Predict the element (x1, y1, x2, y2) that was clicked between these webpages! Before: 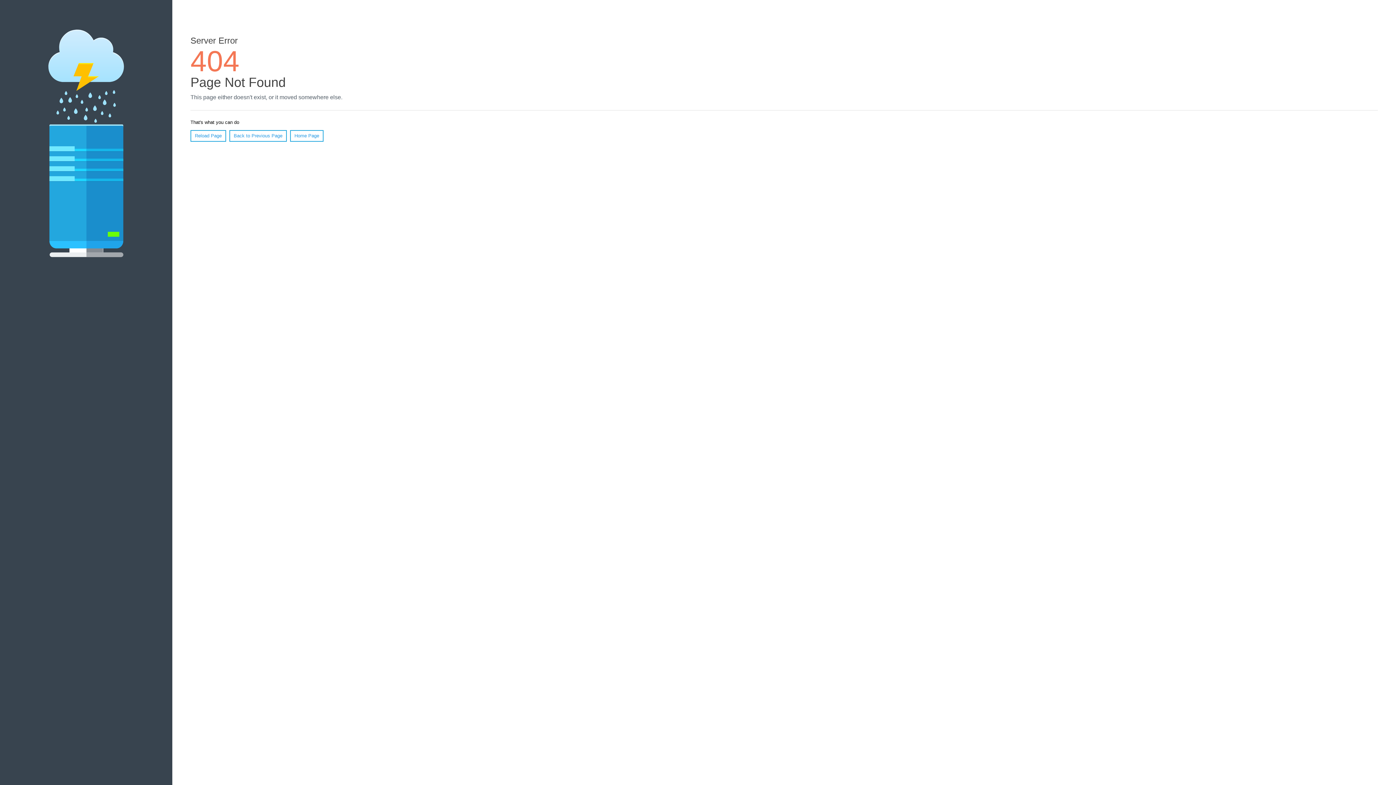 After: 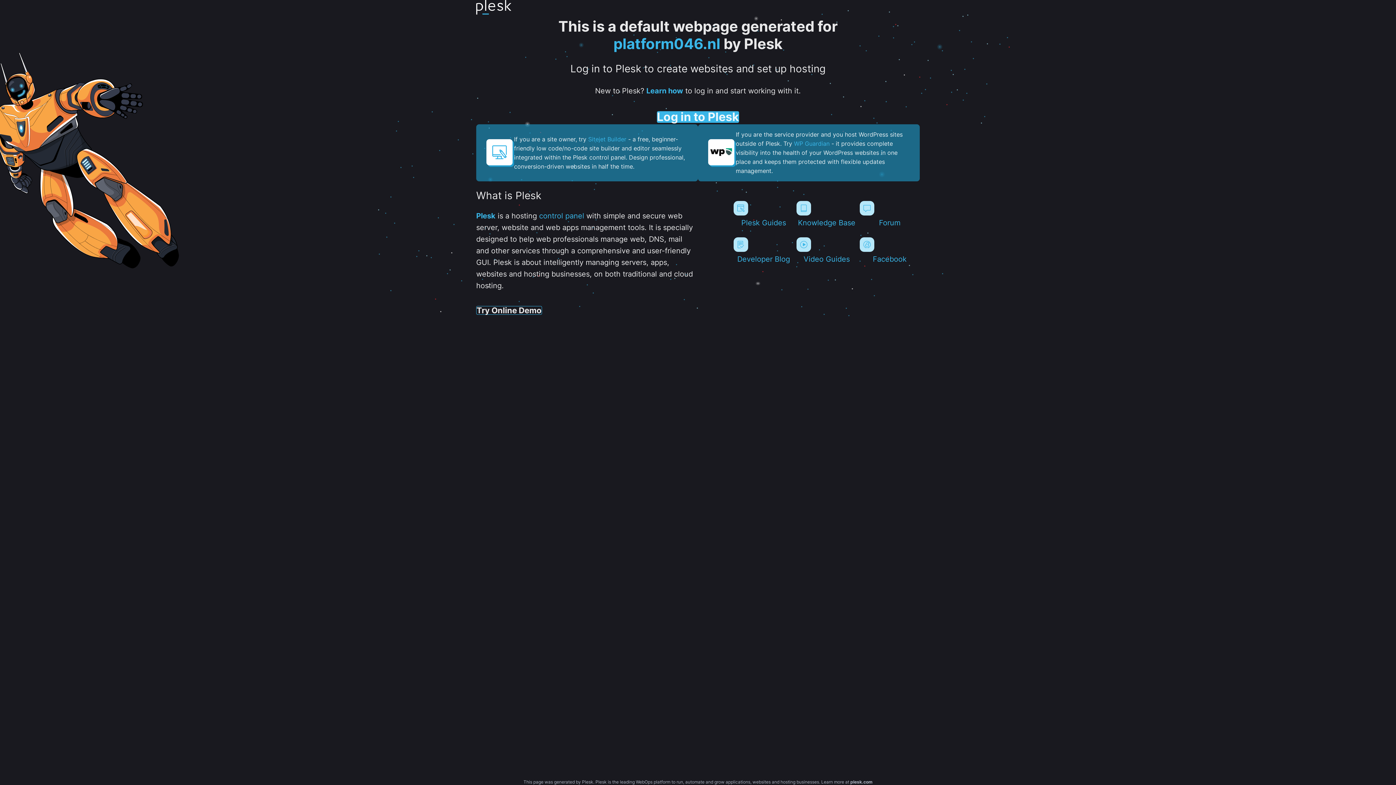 Action: bbox: (290, 130, 323, 141) label: Home Page